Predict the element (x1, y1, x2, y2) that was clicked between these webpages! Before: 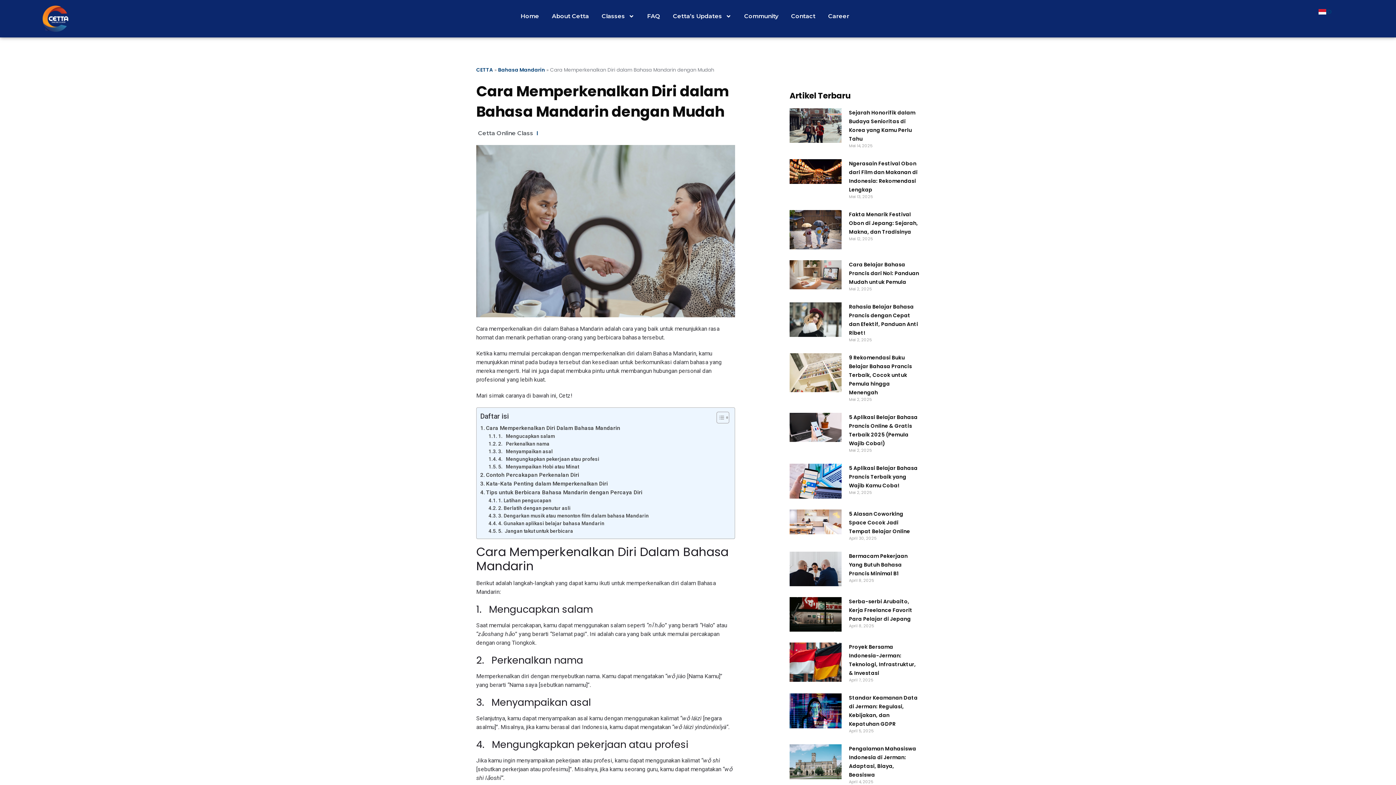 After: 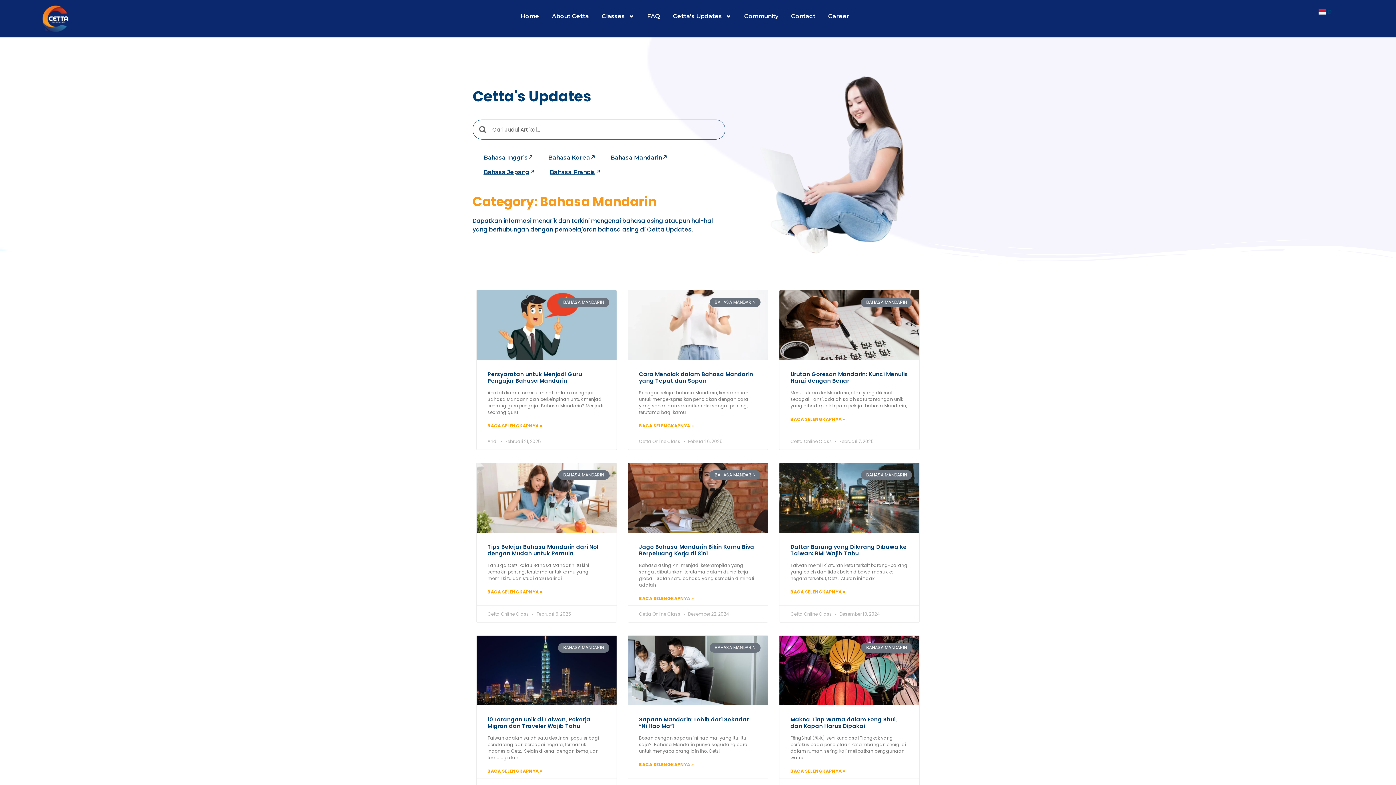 Action: bbox: (498, 66, 545, 73) label: Bahasa Mandarin